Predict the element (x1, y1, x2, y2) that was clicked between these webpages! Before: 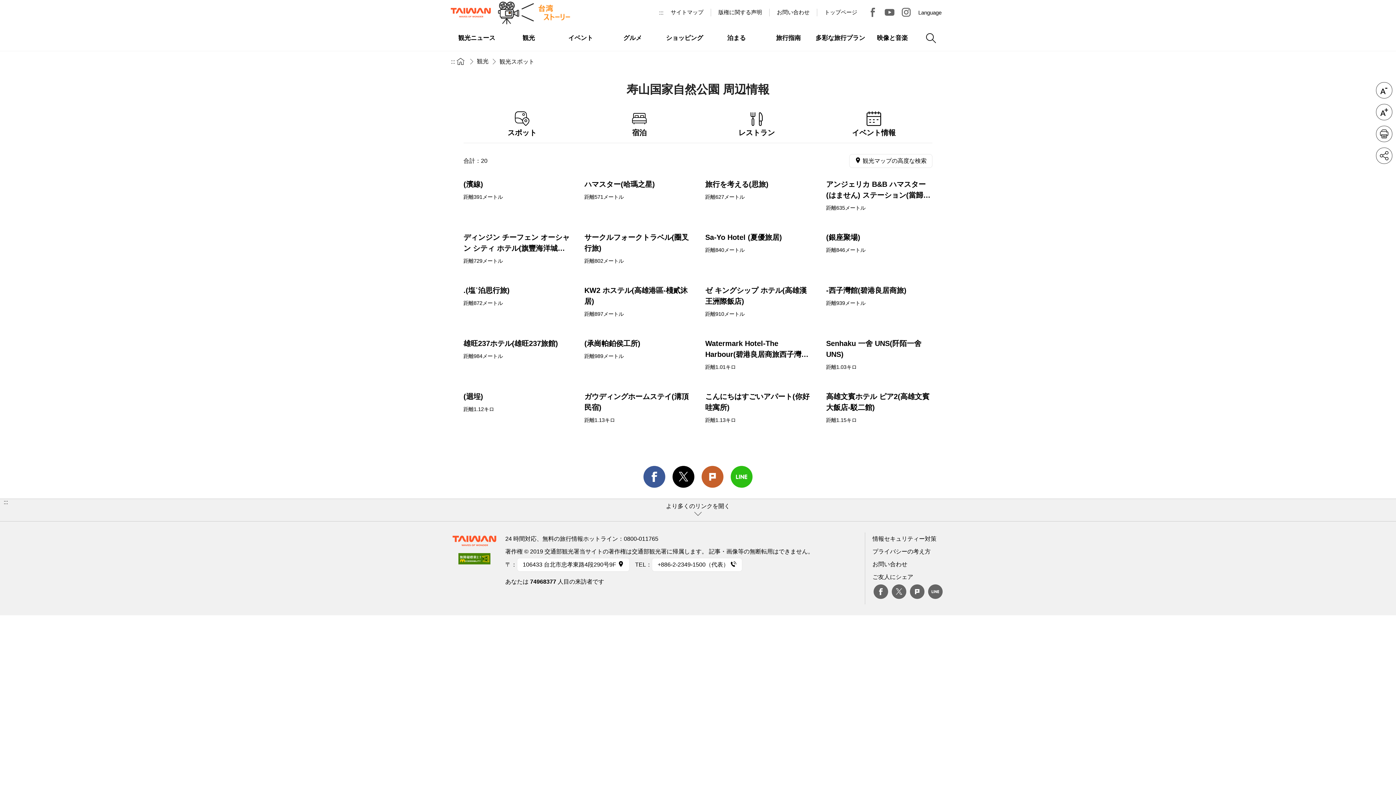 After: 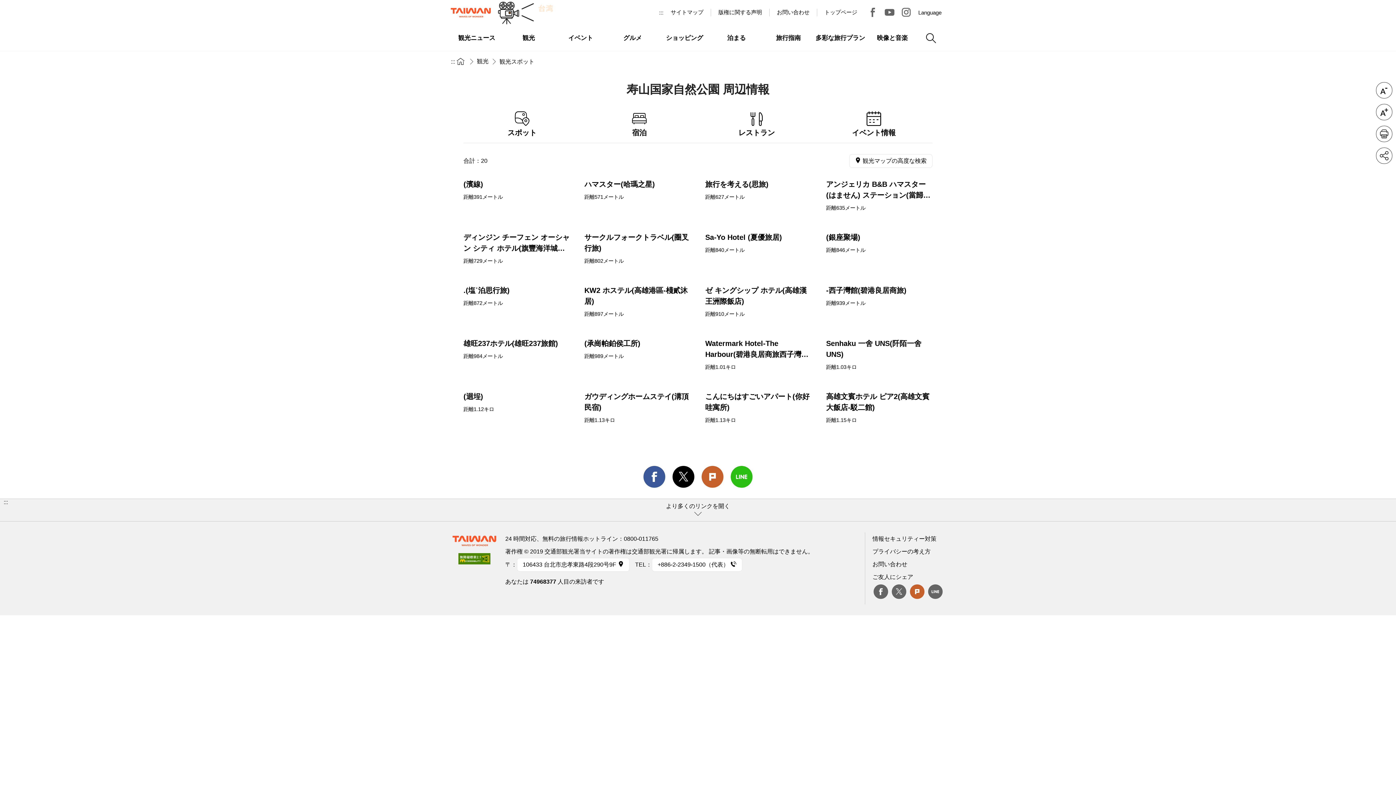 Action: bbox: (910, 584, 924, 599) label: plurk